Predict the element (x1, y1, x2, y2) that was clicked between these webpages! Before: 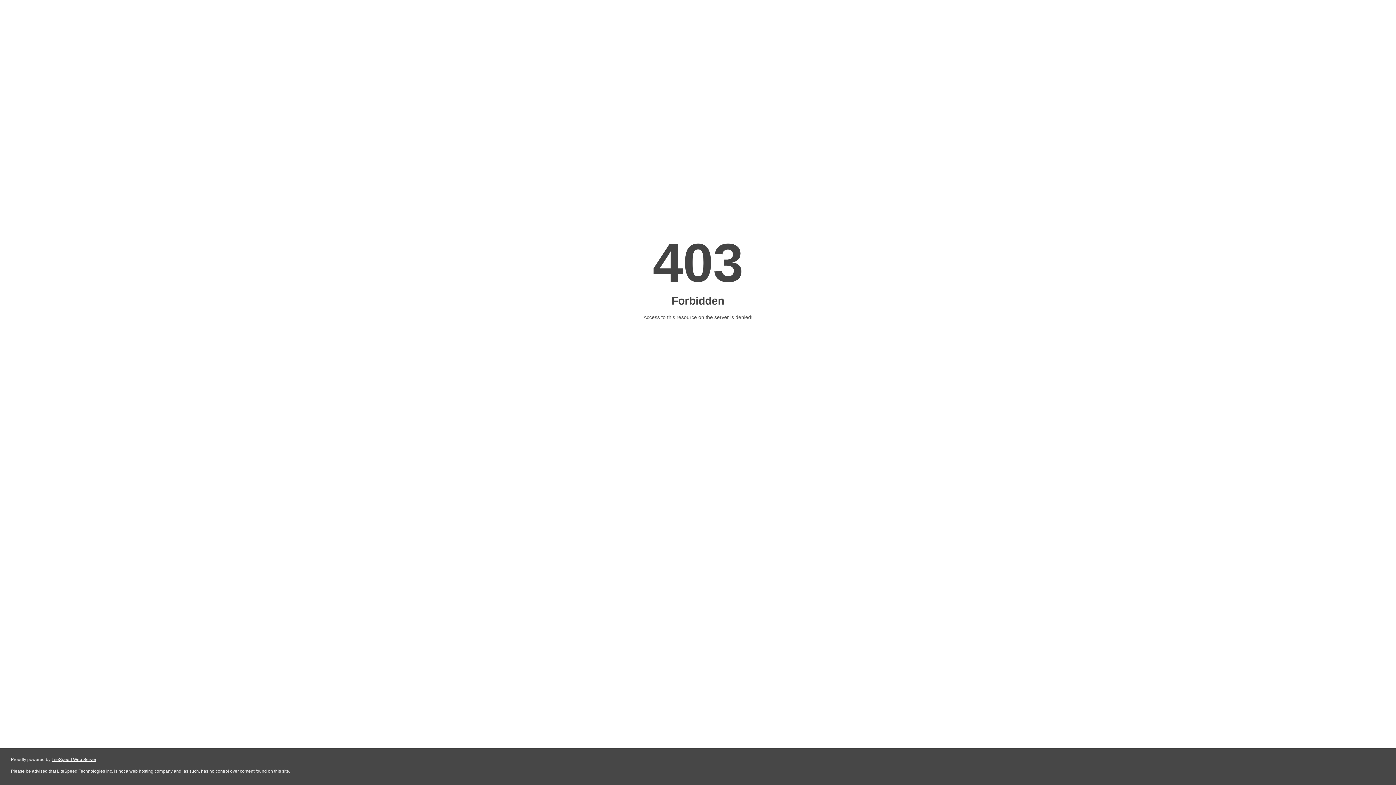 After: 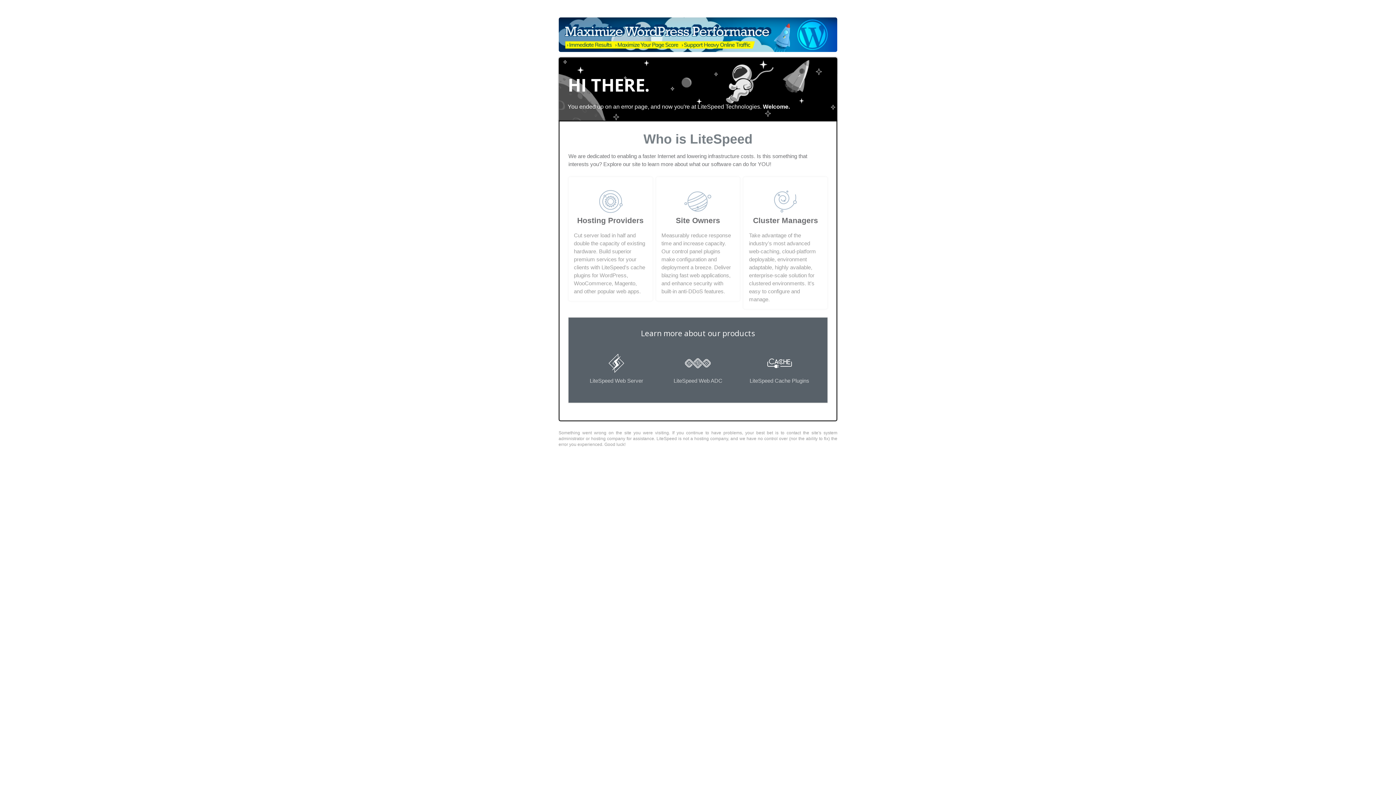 Action: label: LiteSpeed Web Server bbox: (51, 757, 96, 762)